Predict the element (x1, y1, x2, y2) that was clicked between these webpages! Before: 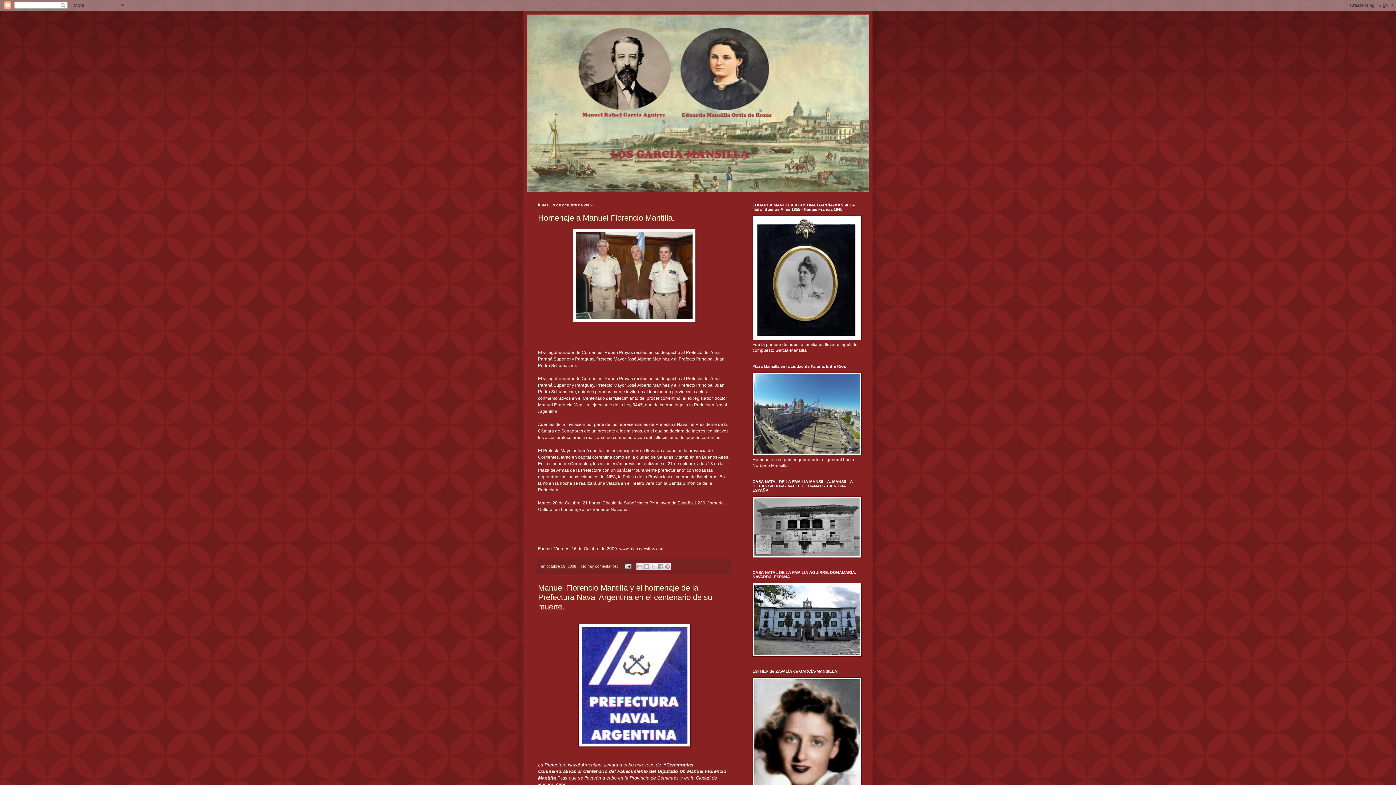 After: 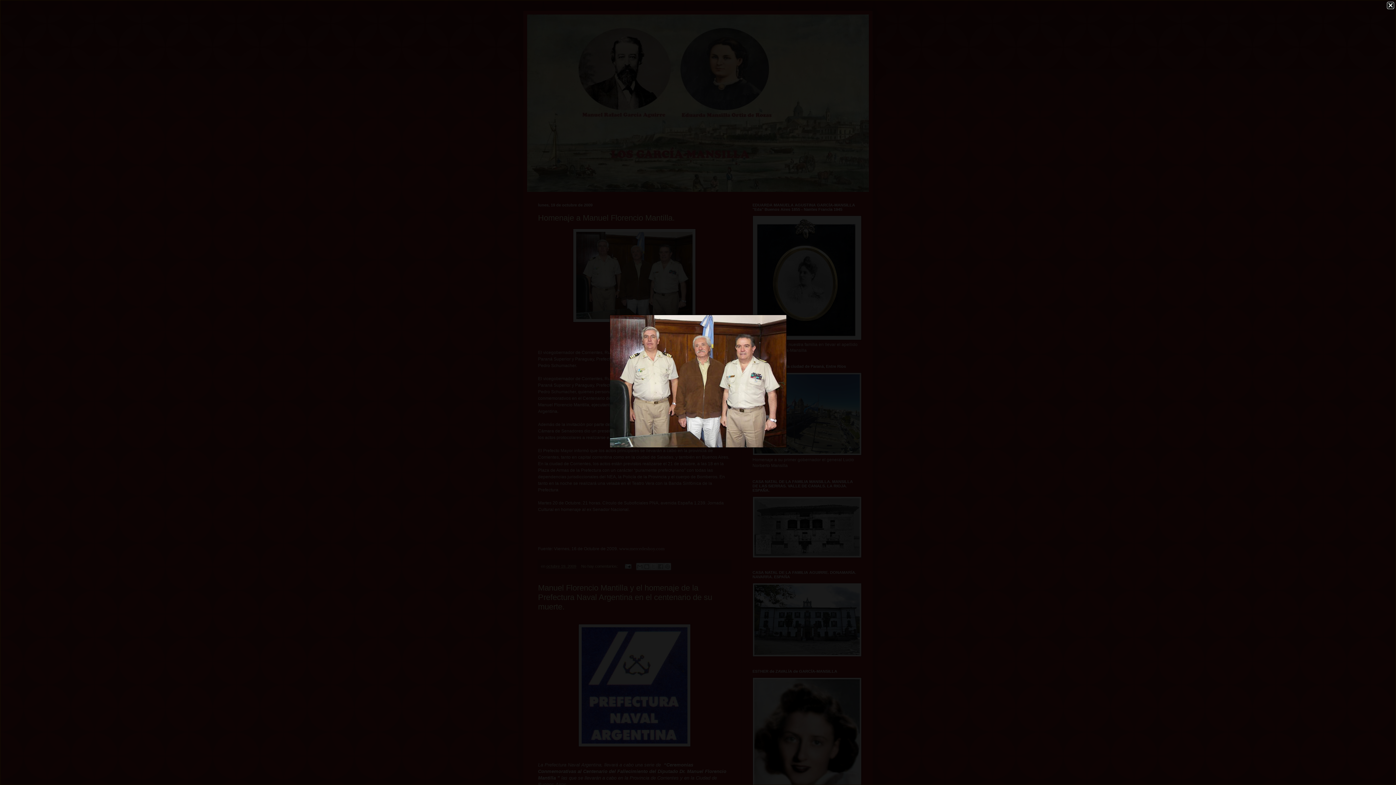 Action: bbox: (573, 318, 696, 323)